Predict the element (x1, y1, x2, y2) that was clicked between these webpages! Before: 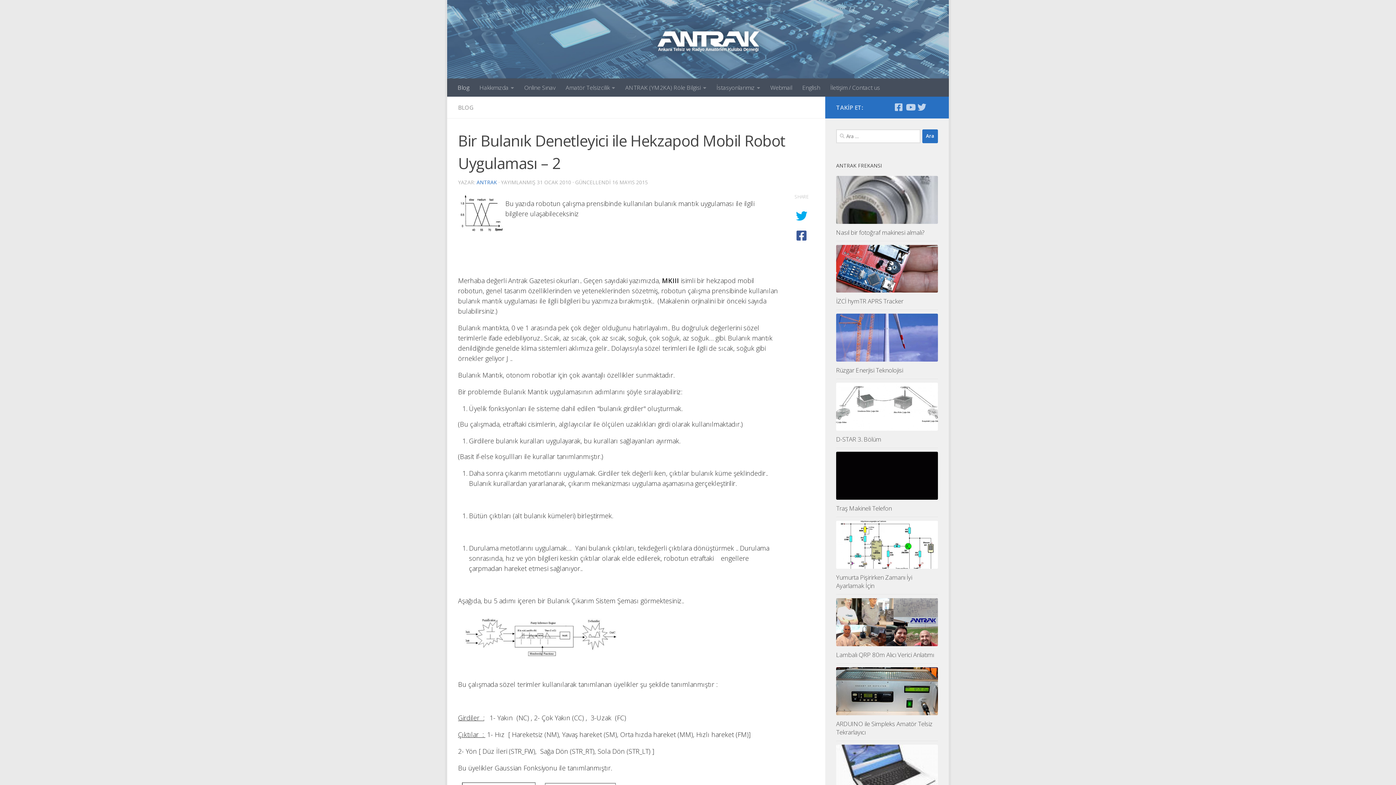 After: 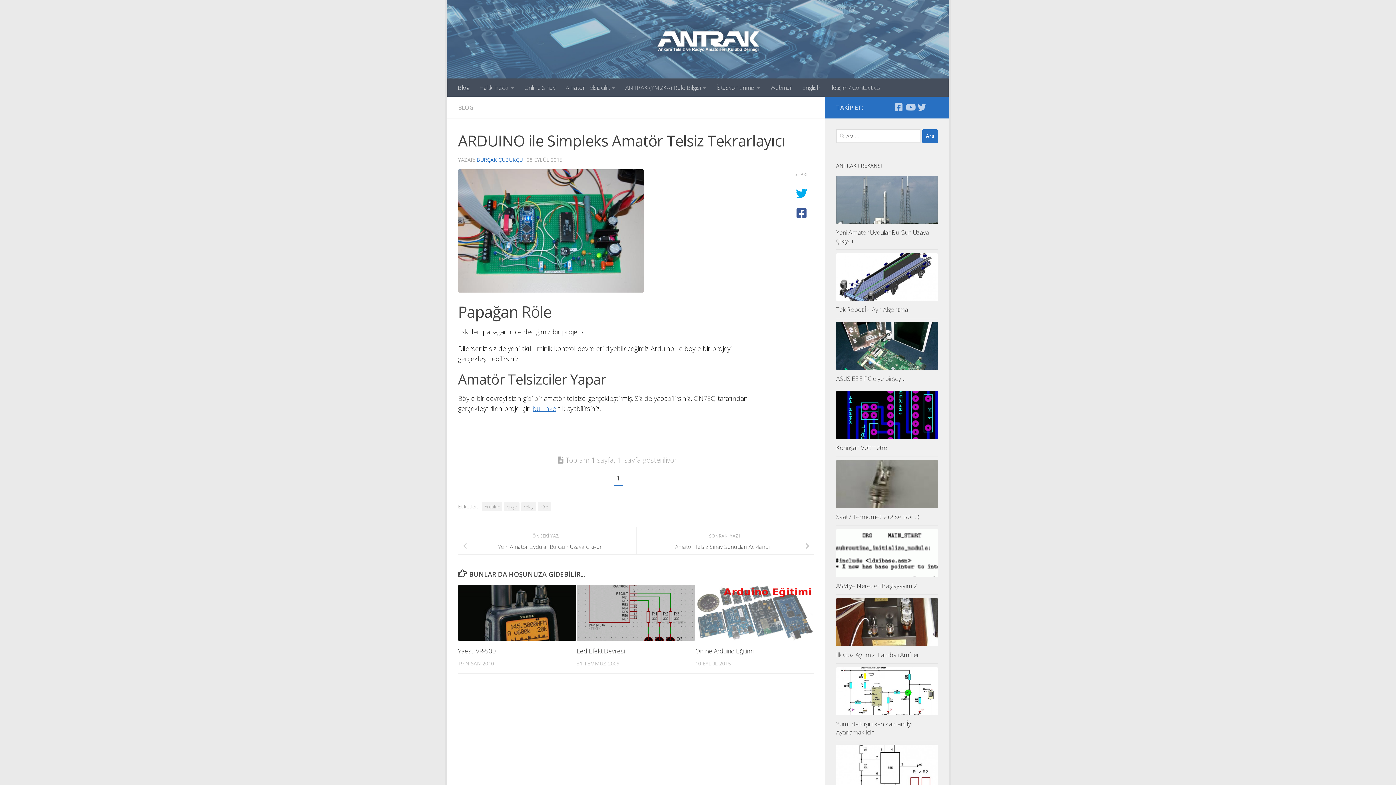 Action: bbox: (836, 720, 932, 736) label: ARDUINO ile Simpleks Amatör Telsiz Tekrarlayıcı